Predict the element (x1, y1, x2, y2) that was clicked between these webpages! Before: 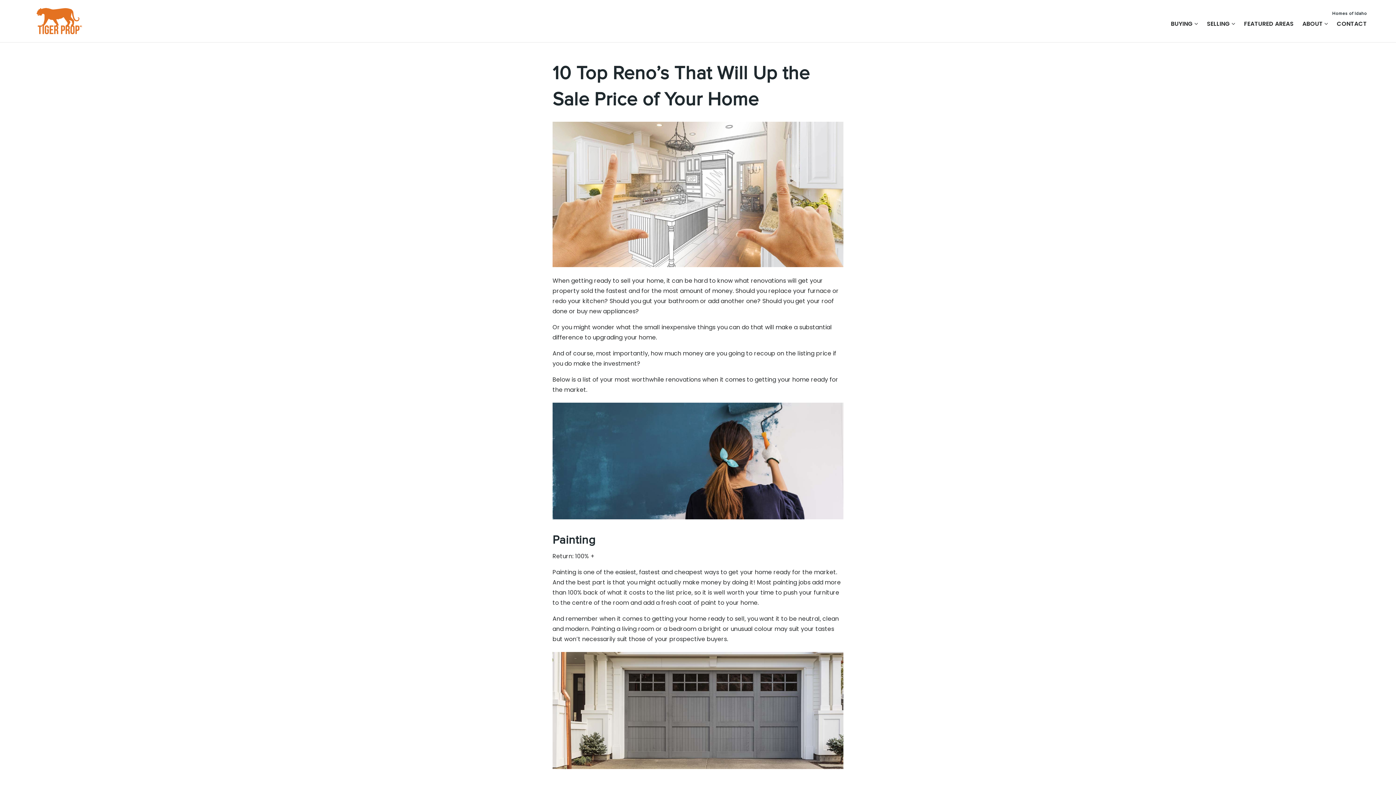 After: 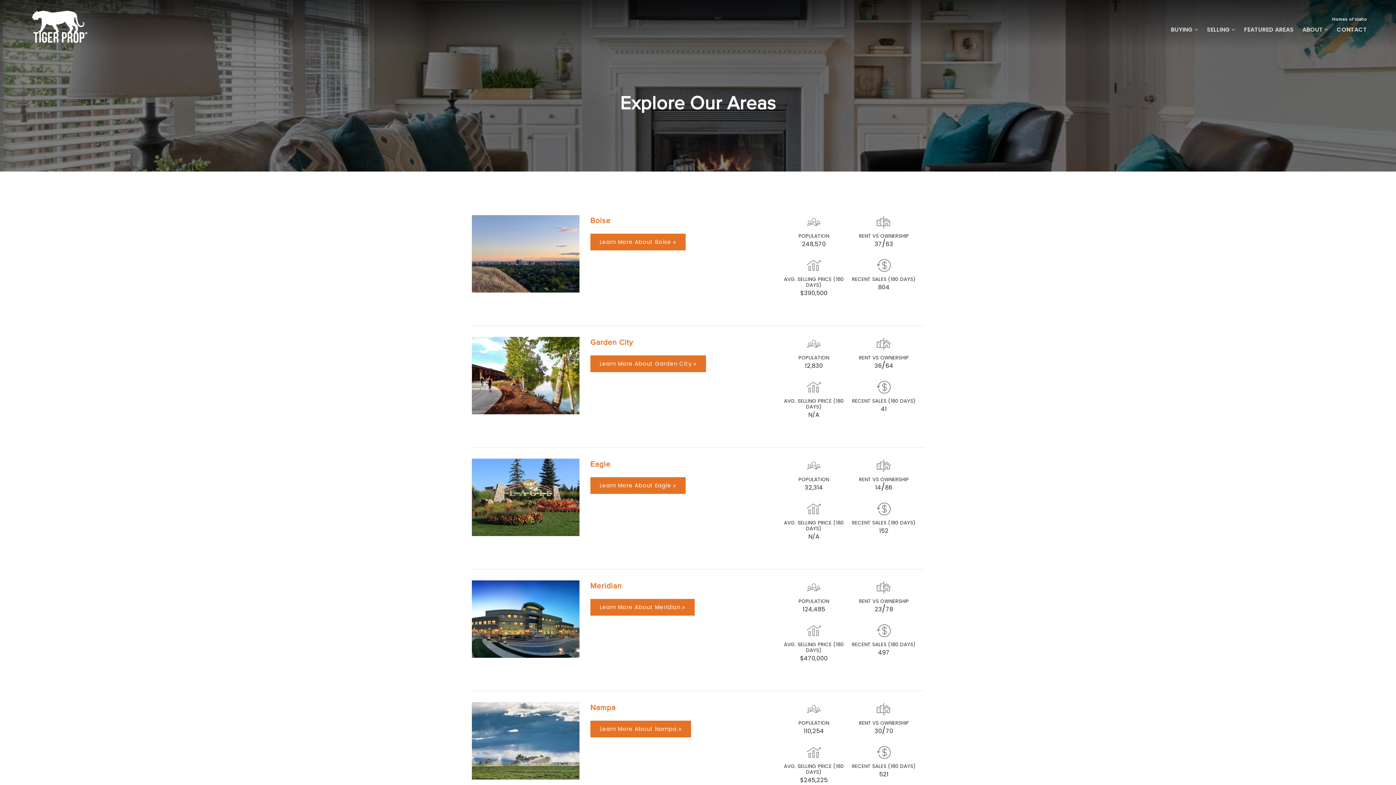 Action: bbox: (1240, 16, 1298, 31) label: FEATURED AREAS